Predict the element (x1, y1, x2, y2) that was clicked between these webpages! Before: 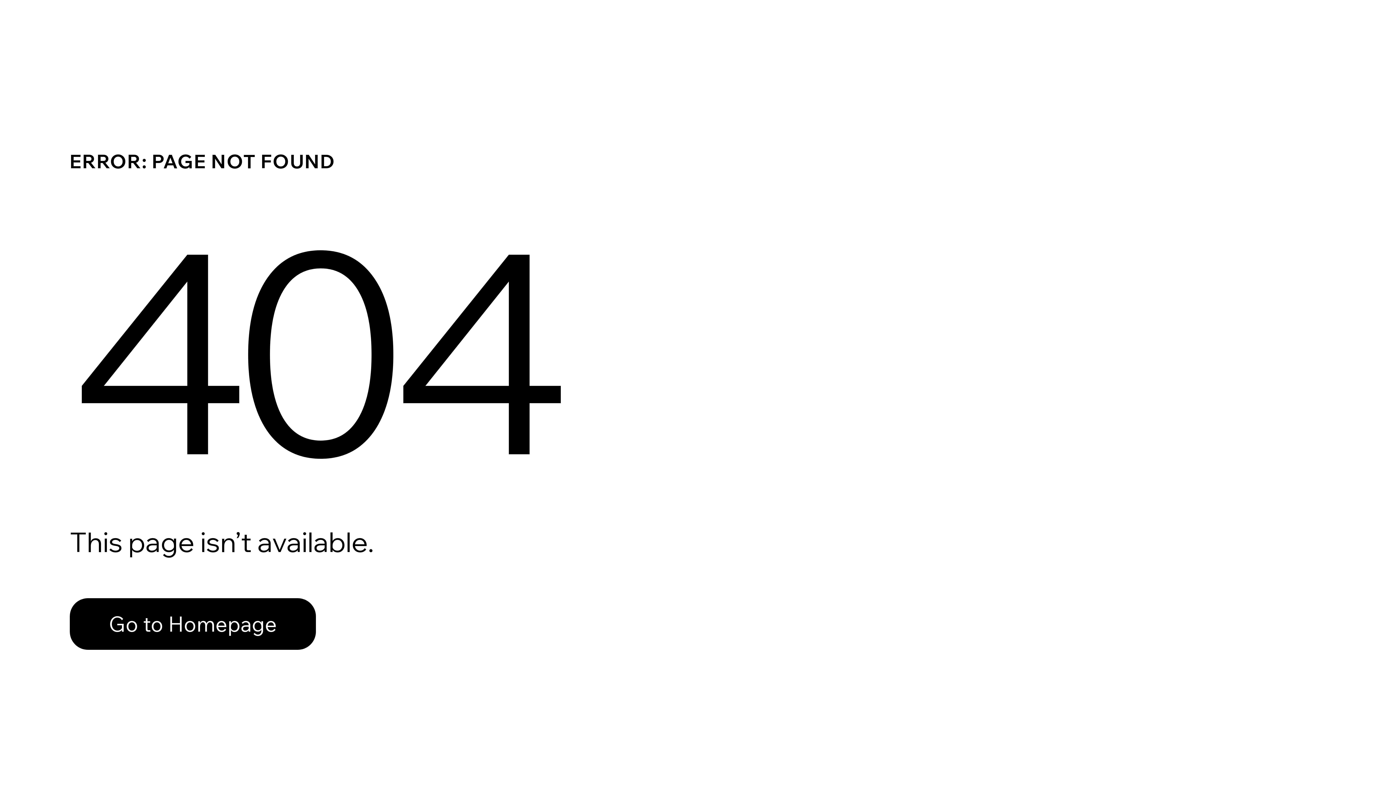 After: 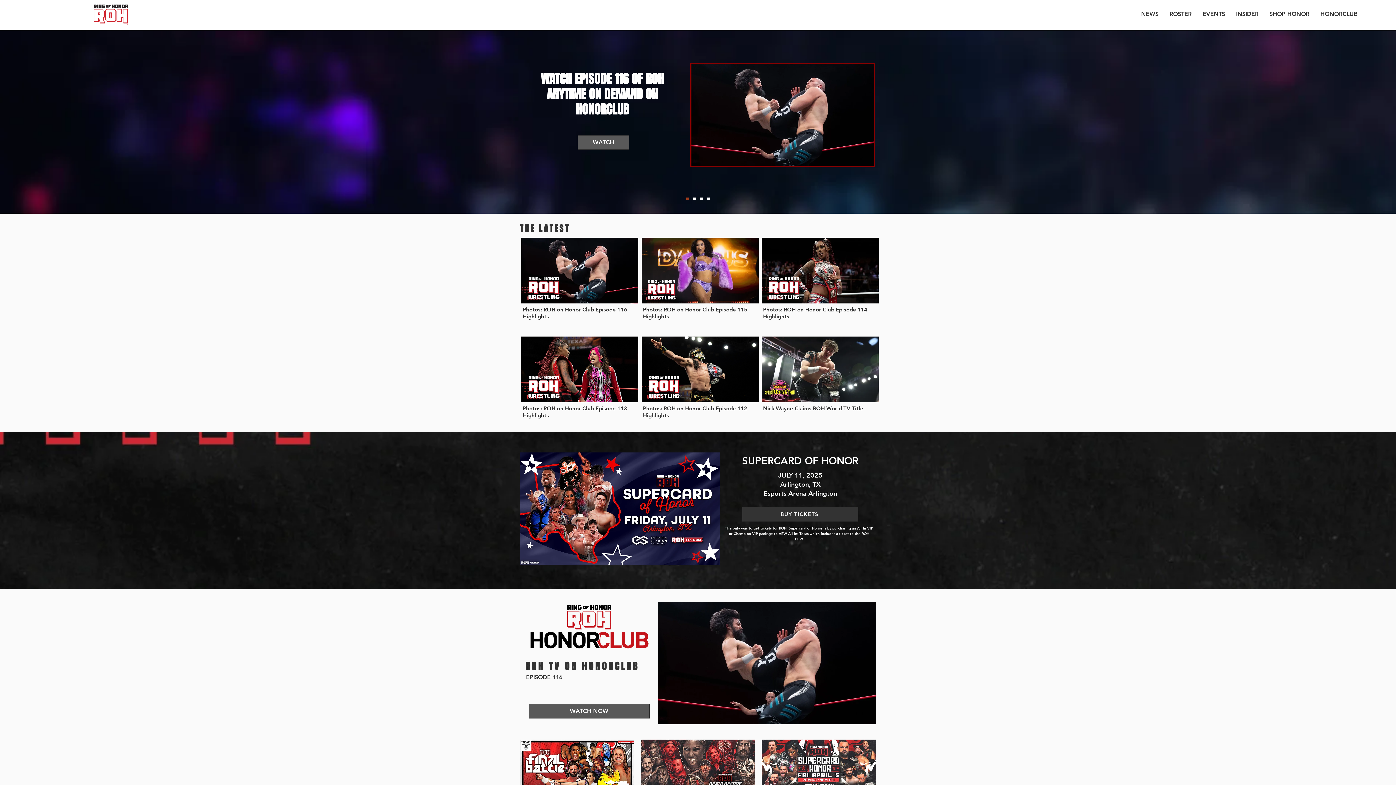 Action: label: Go to Homepage bbox: (69, 582, 768, 659)